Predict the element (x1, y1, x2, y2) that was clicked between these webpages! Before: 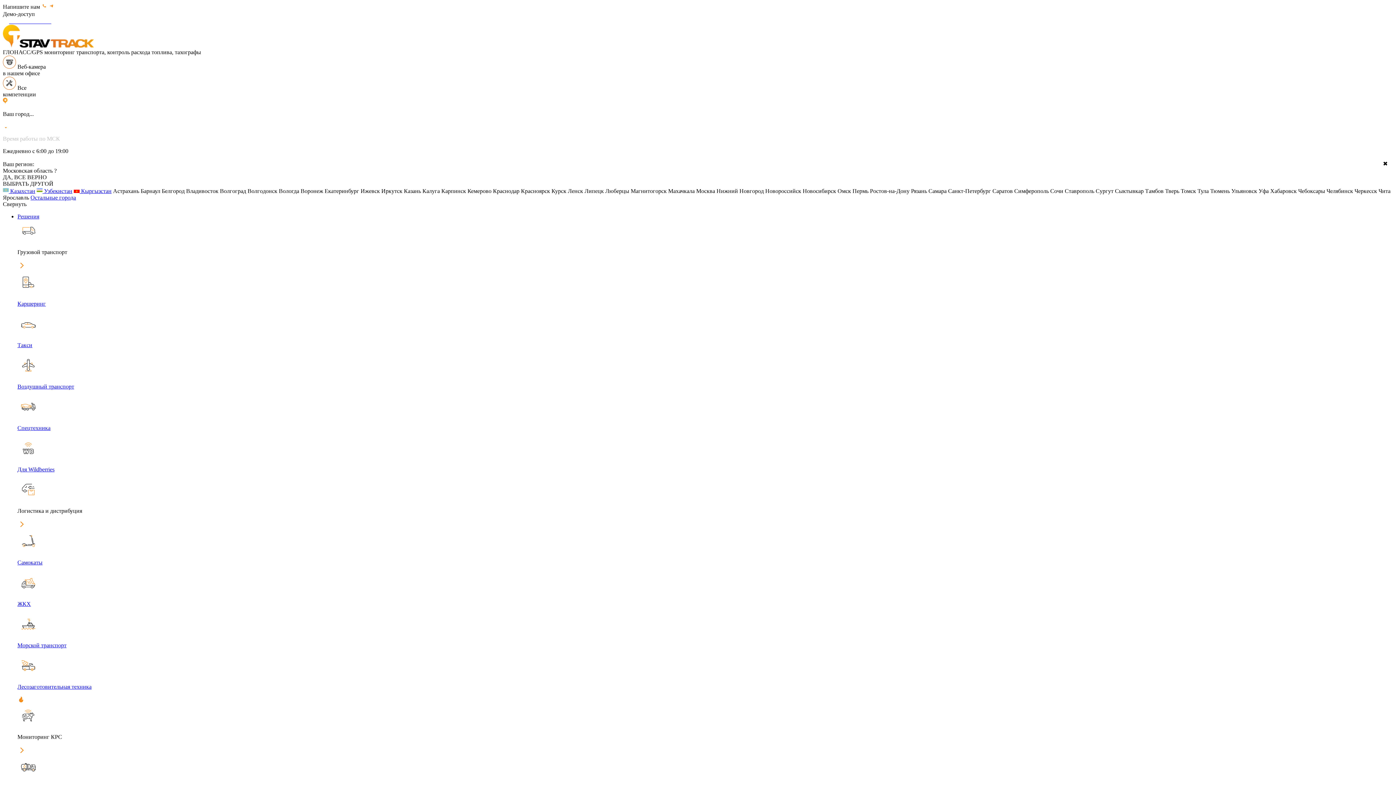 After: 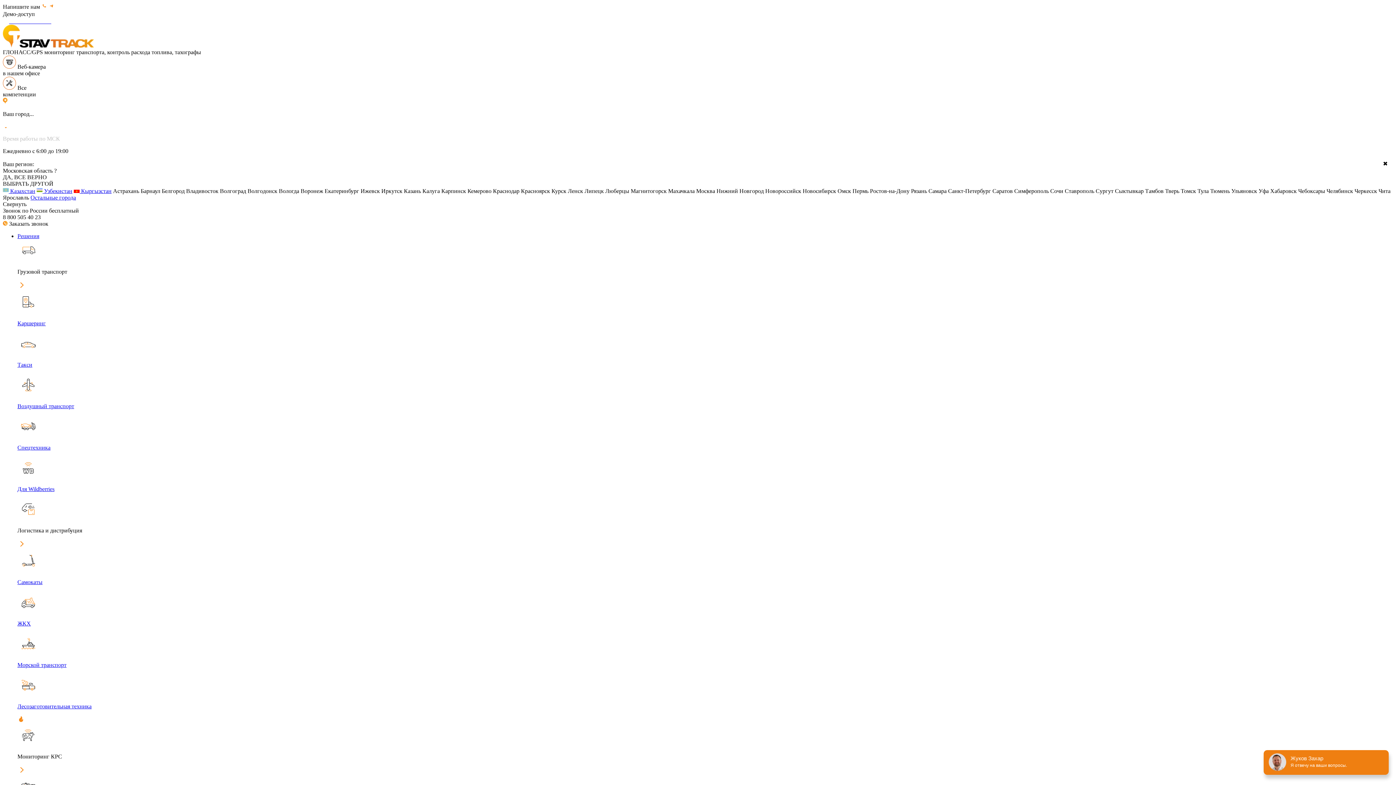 Action: label: Решения bbox: (17, 213, 39, 219)